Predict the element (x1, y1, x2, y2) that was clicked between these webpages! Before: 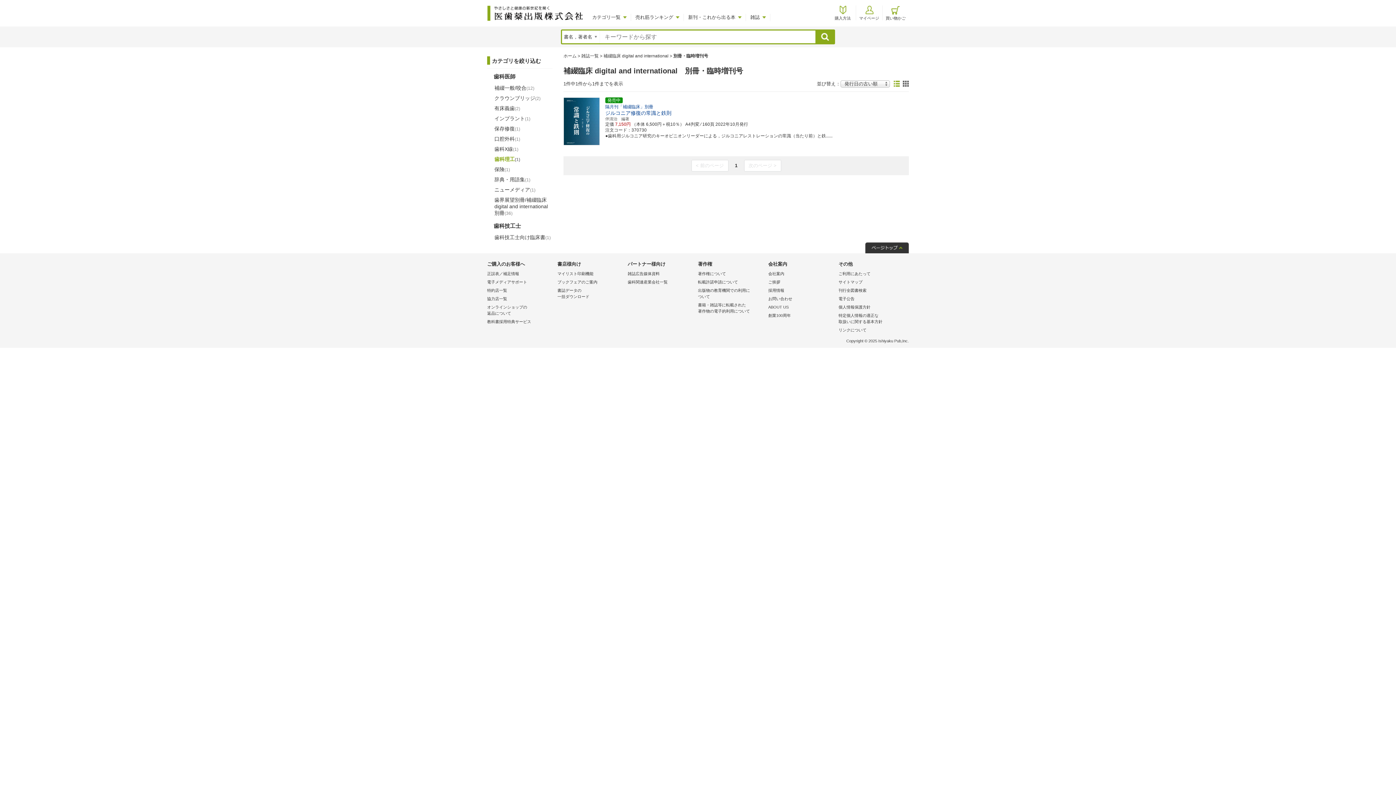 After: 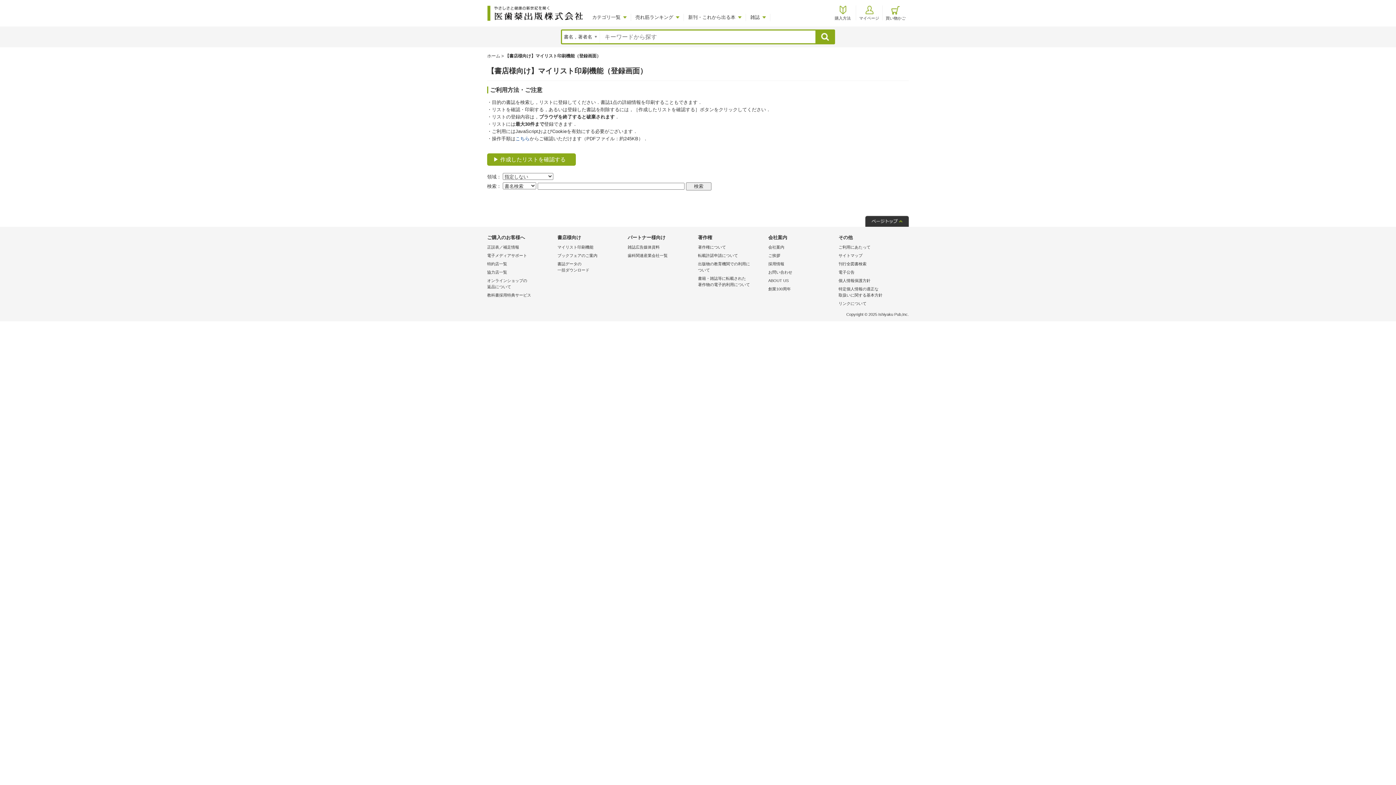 Action: label: マイリスト印刷機能 bbox: (557, 269, 627, 278)